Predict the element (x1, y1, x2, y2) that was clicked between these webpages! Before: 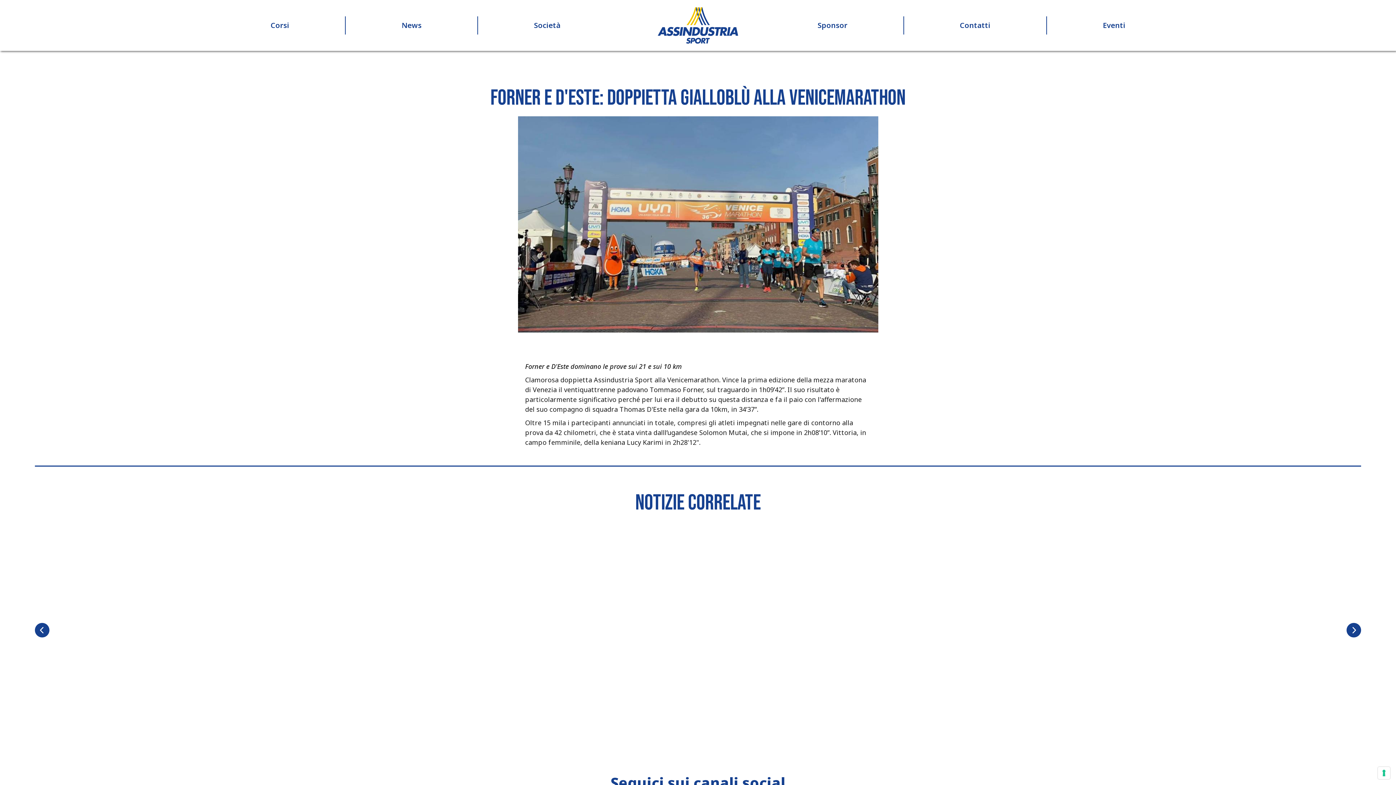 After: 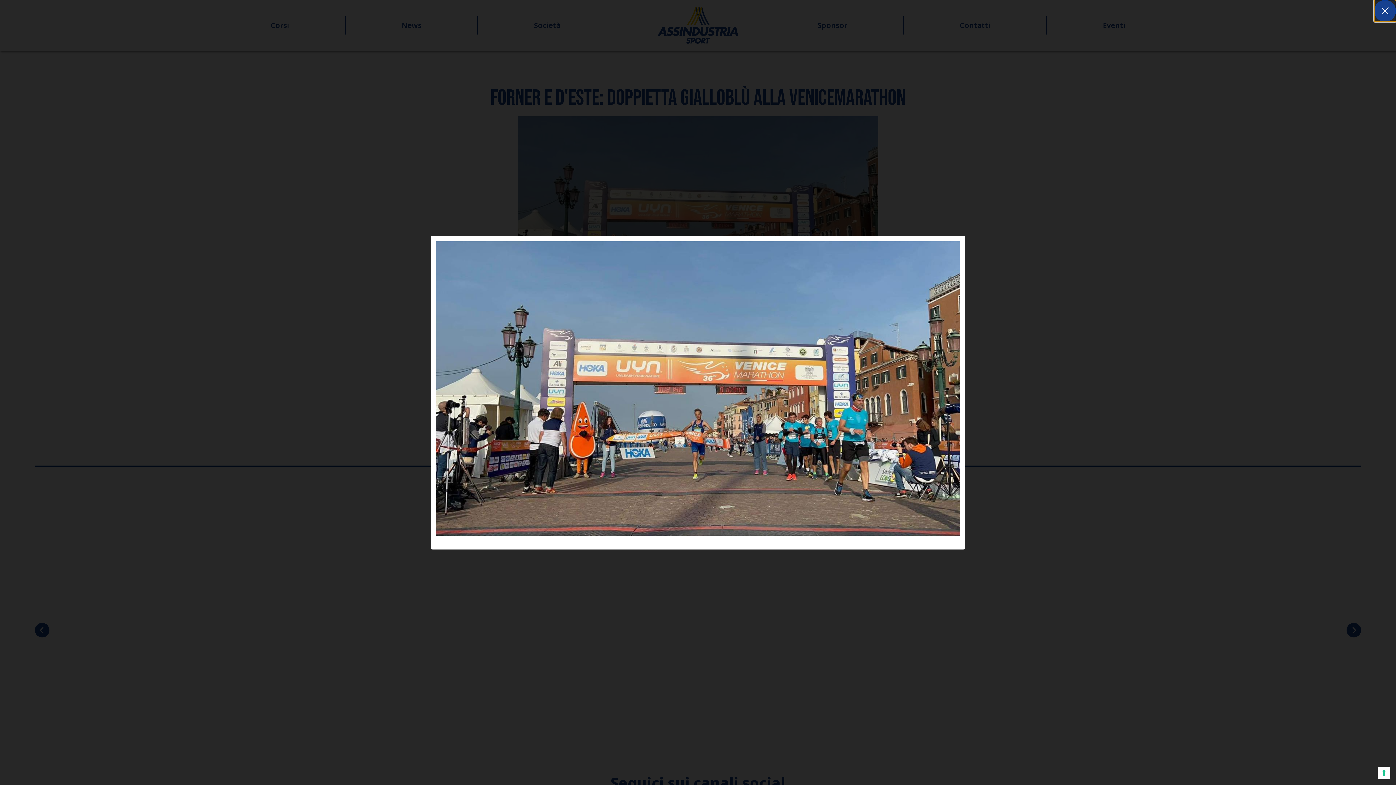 Action: bbox: (518, 221, 878, 226) label: {"alt":"Assindustria Sport"}